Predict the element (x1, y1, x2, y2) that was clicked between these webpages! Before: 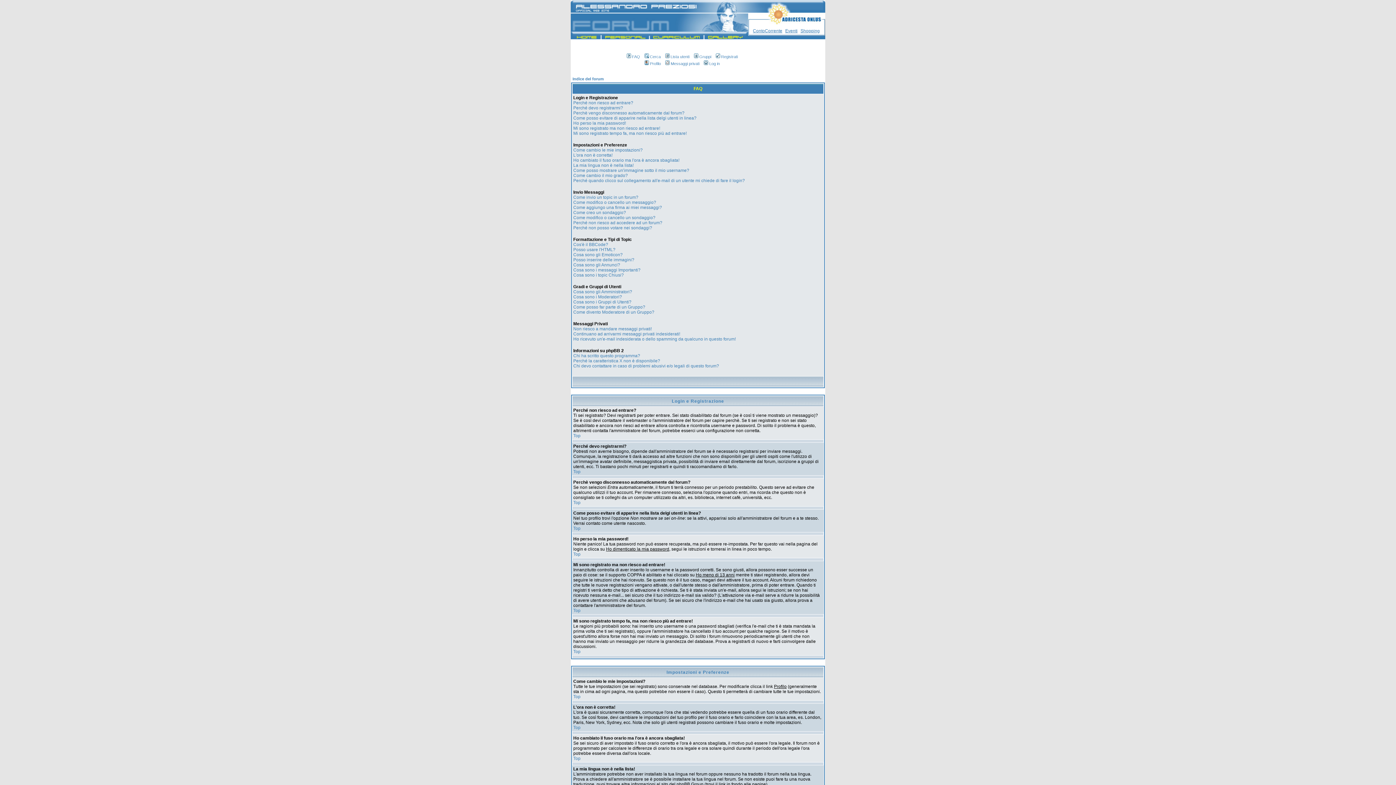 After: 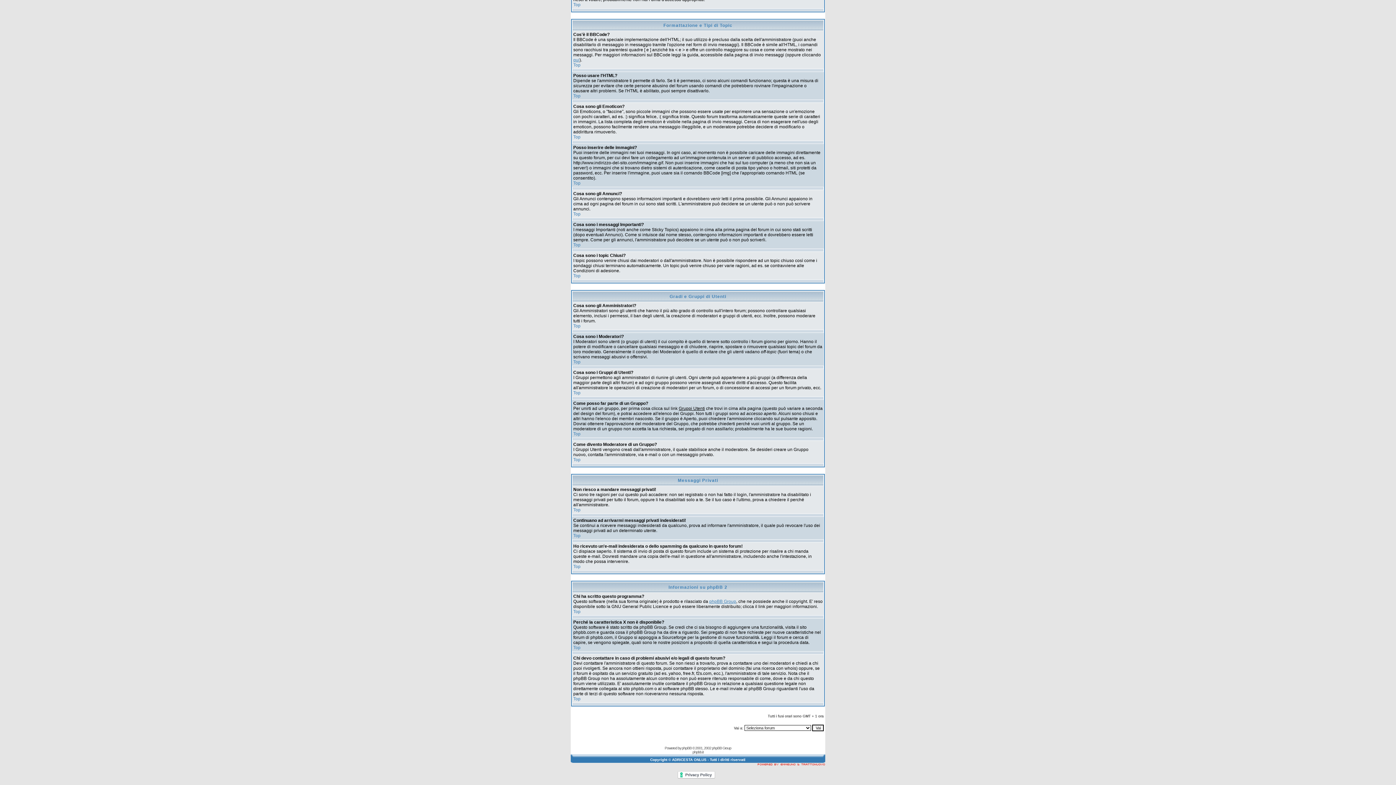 Action: label: Come posso far parte di un Gruppo? bbox: (573, 304, 645, 309)